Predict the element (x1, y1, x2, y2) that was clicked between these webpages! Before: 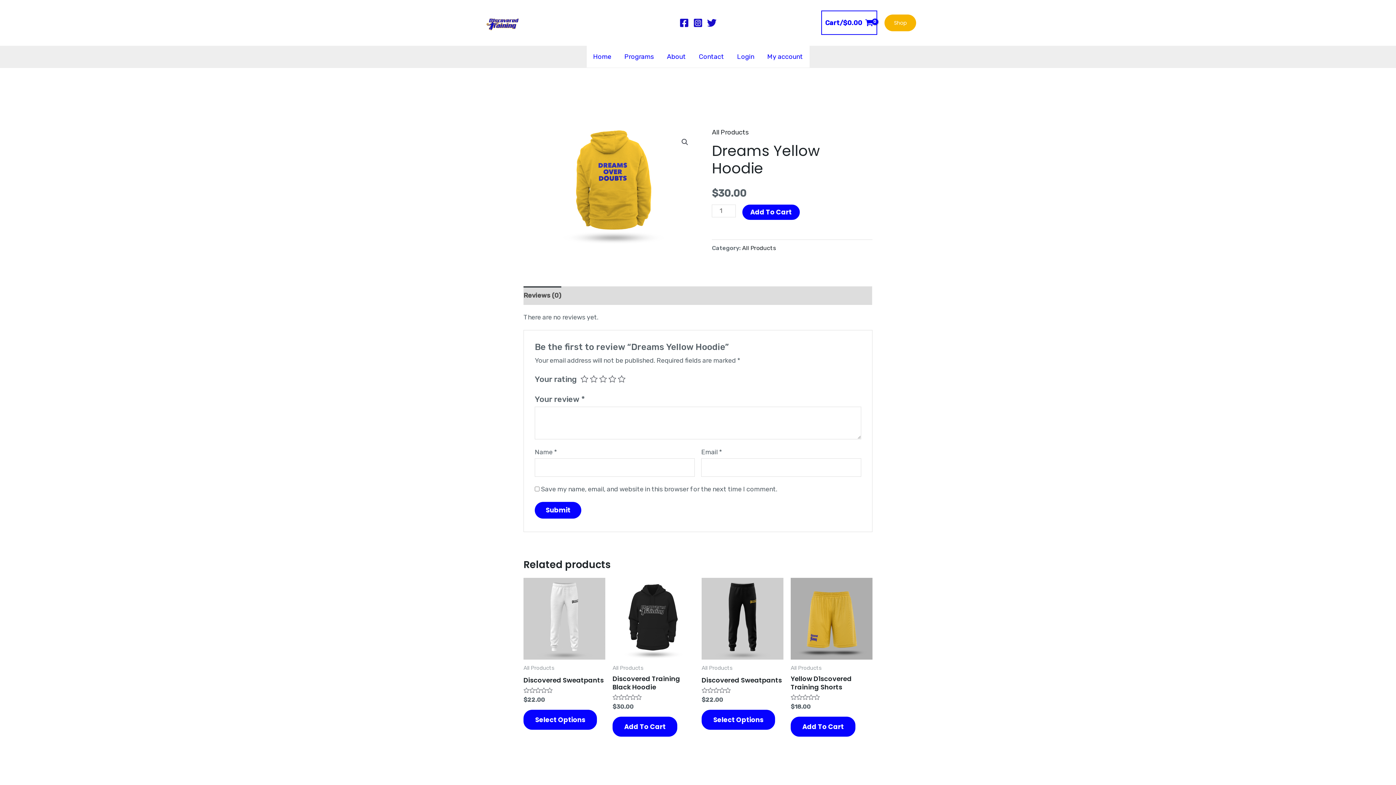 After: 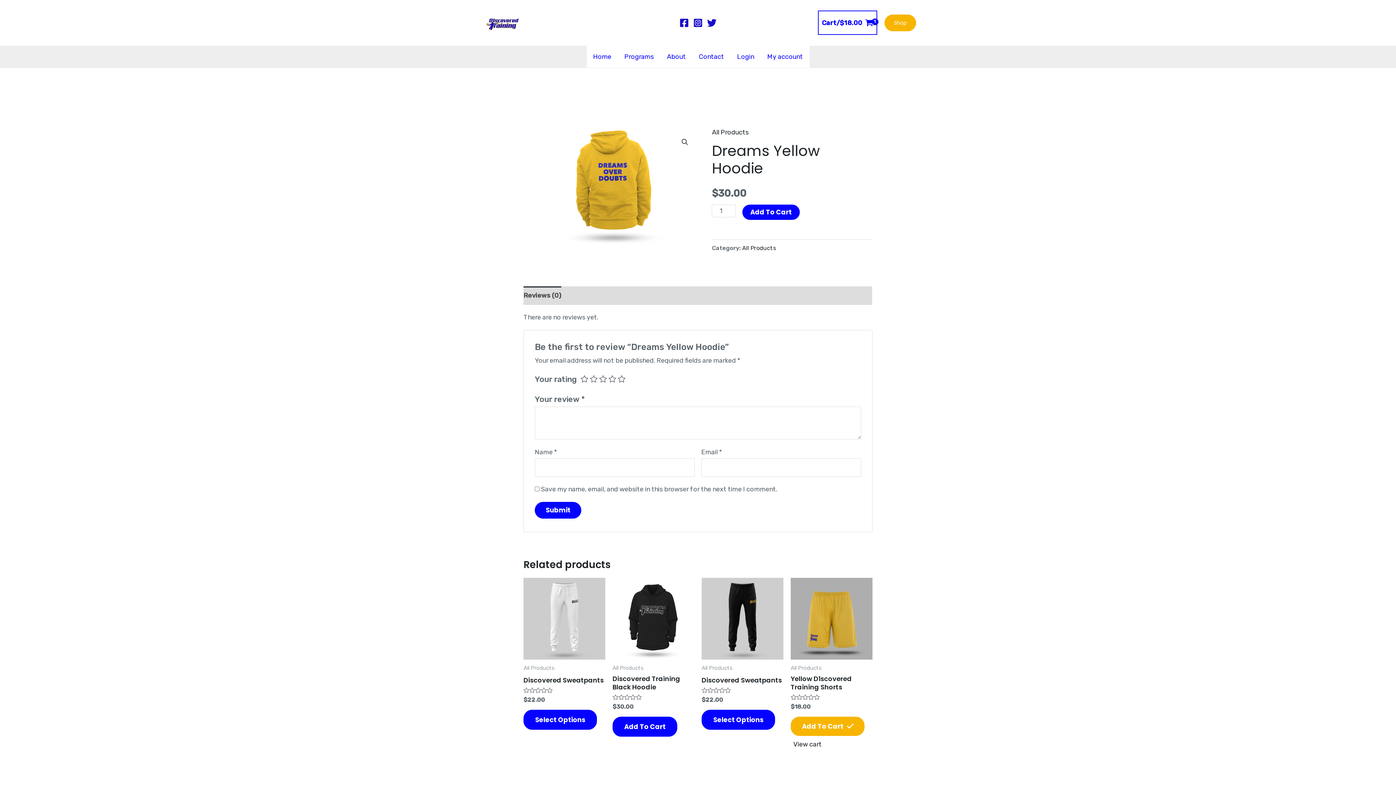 Action: bbox: (790, 717, 855, 737) label: Add to cart: “Yellow D1scovered Training Shorts”